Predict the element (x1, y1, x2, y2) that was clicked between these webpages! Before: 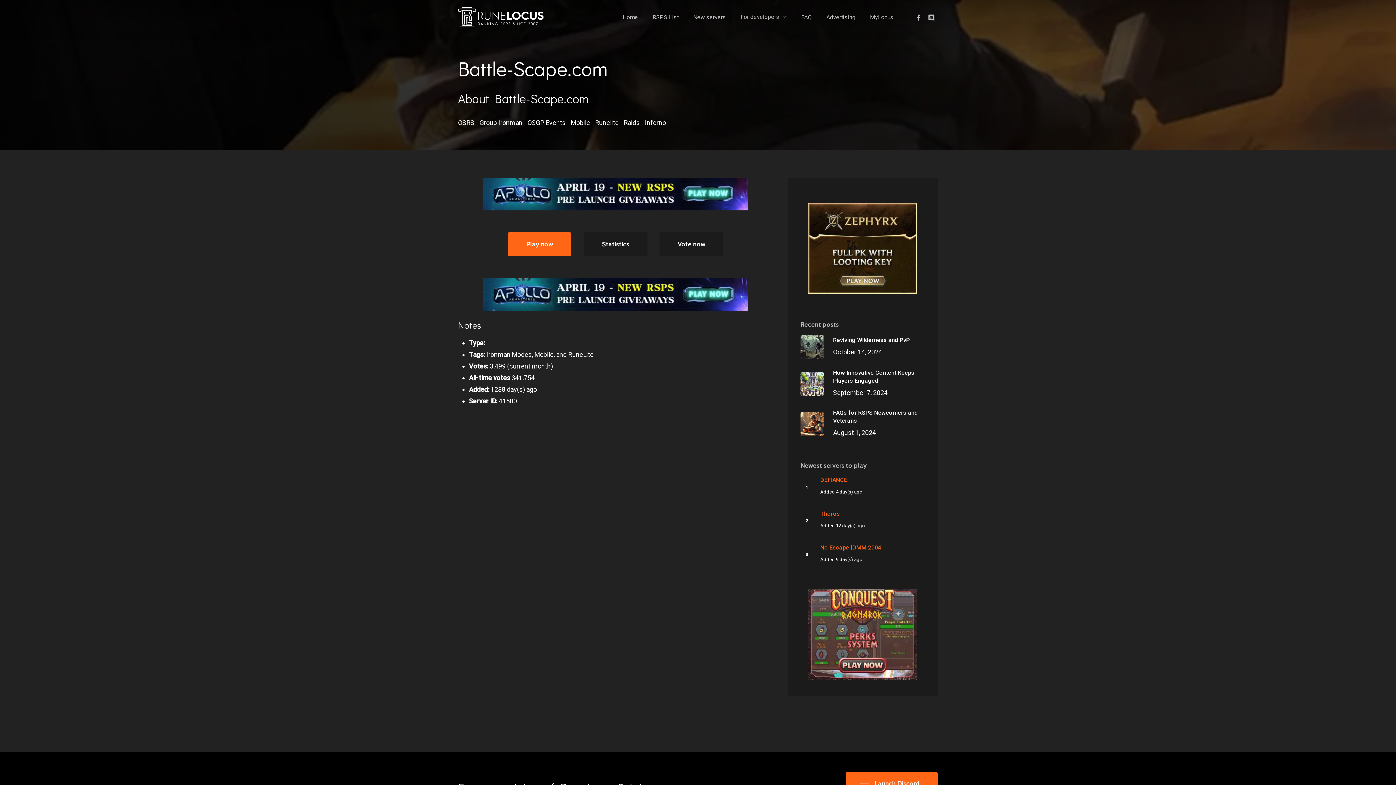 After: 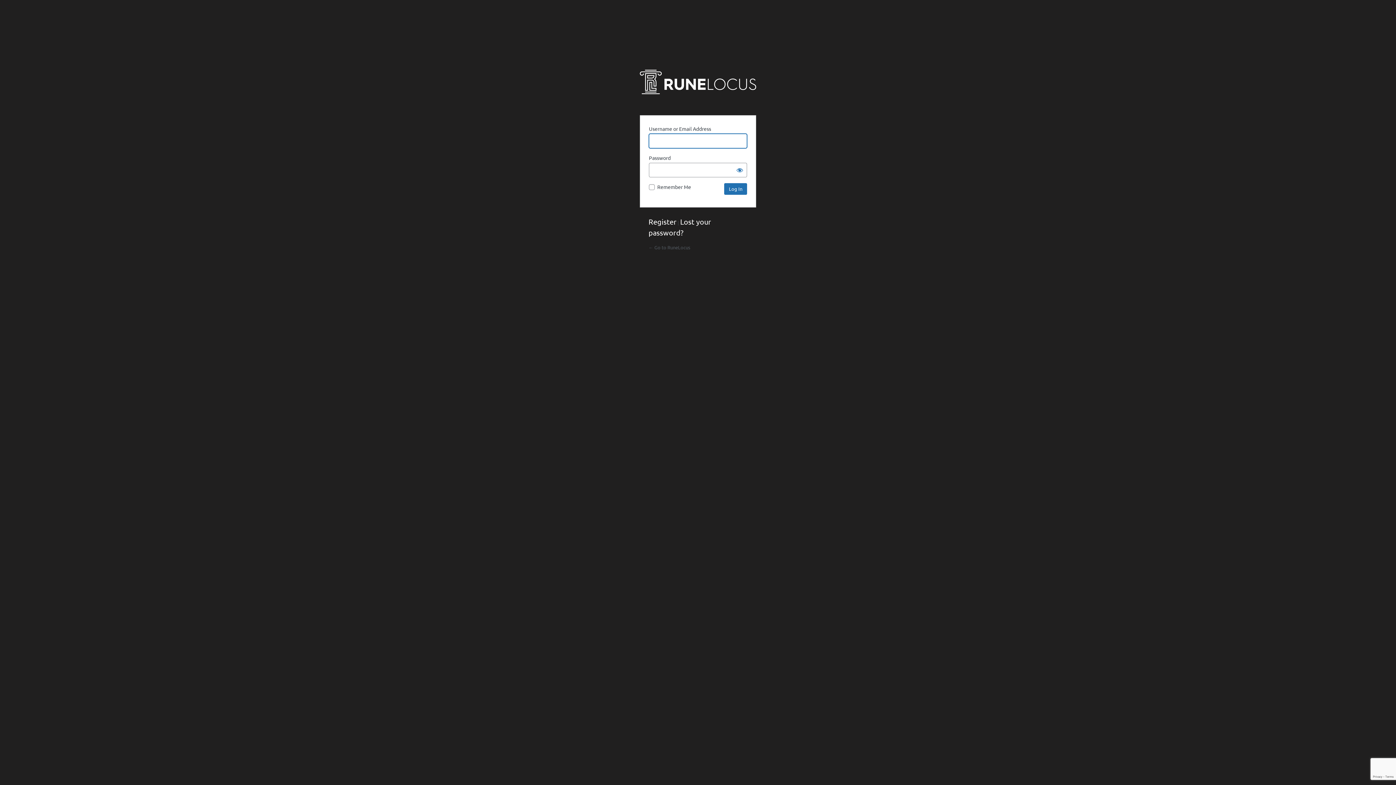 Action: label: MyLocus bbox: (870, 14, 893, 20)